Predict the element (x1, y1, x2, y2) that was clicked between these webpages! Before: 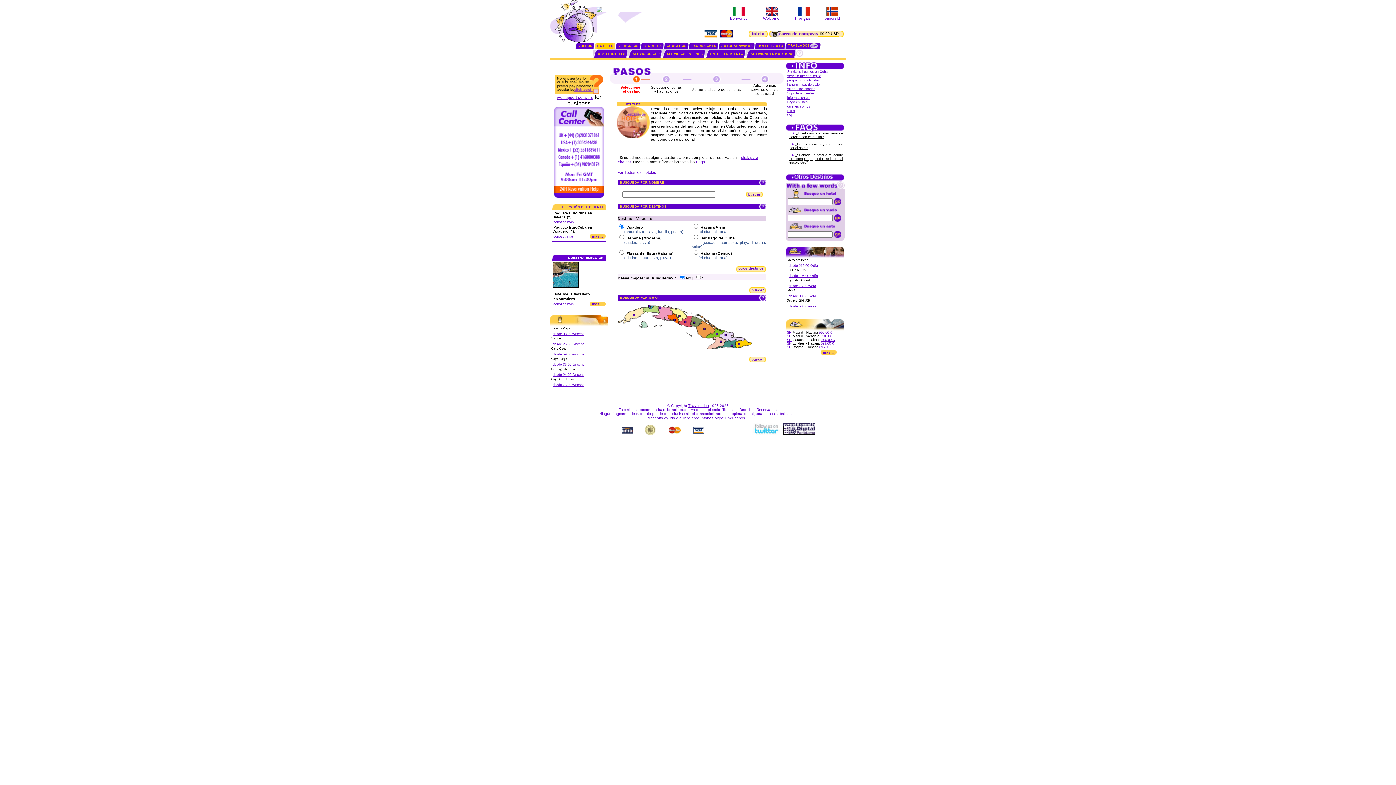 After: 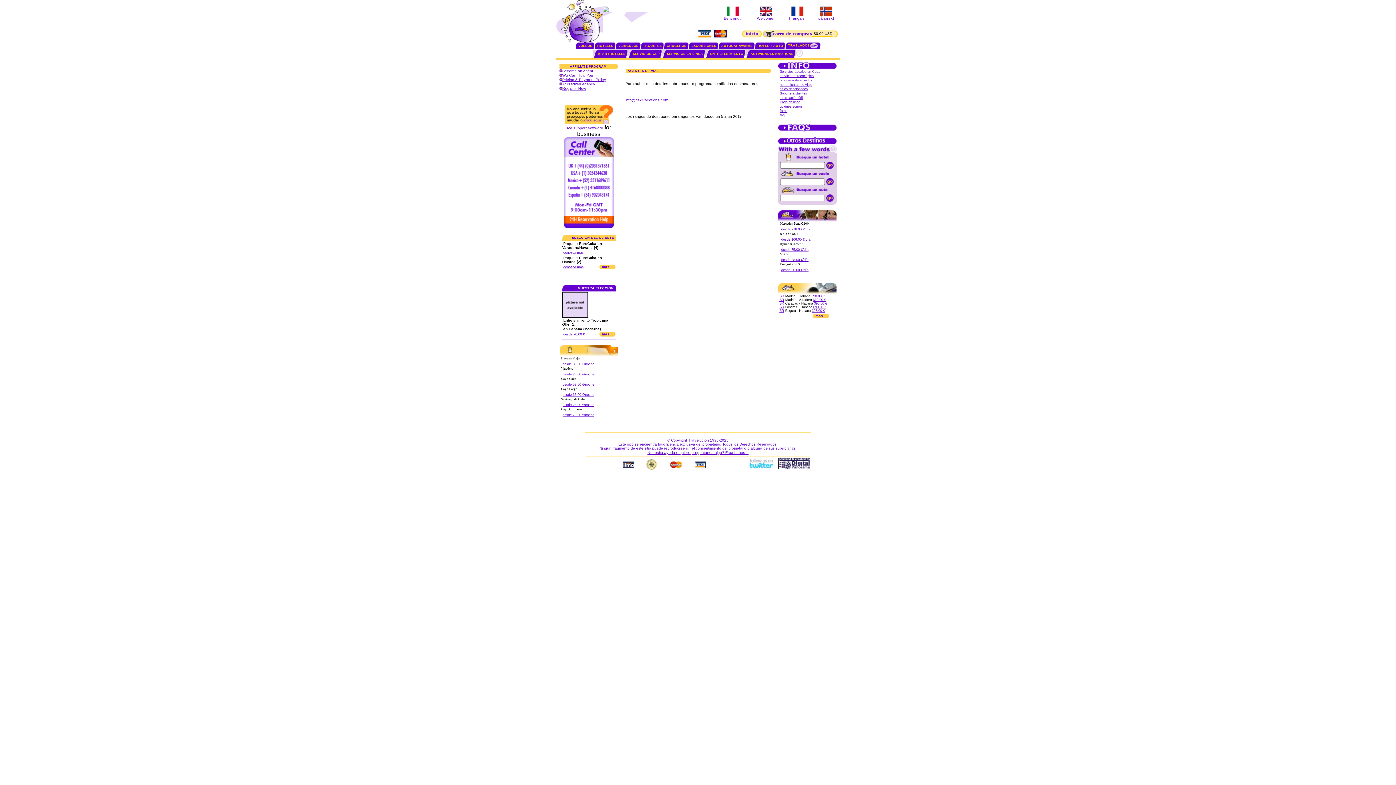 Action: label: programa de afiliados bbox: (787, 78, 819, 82)